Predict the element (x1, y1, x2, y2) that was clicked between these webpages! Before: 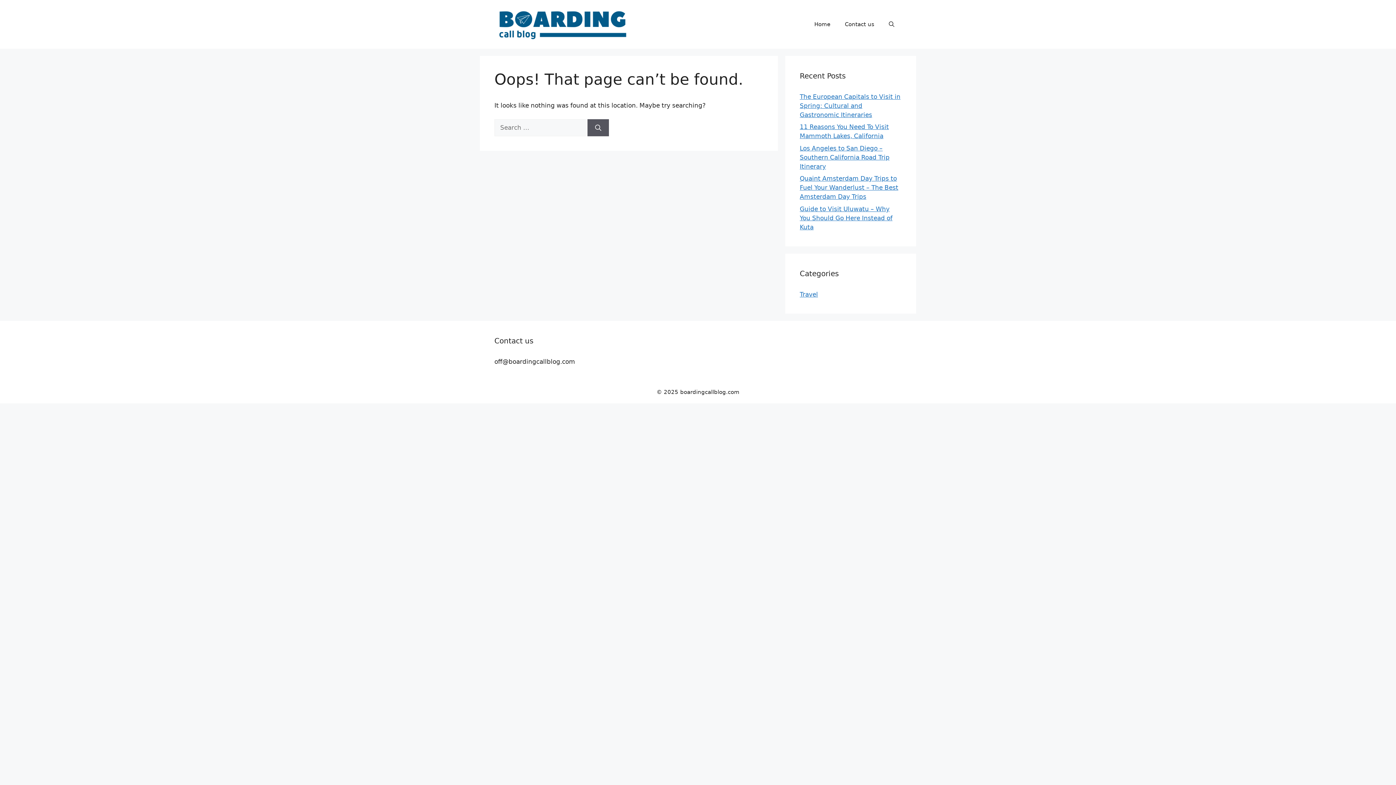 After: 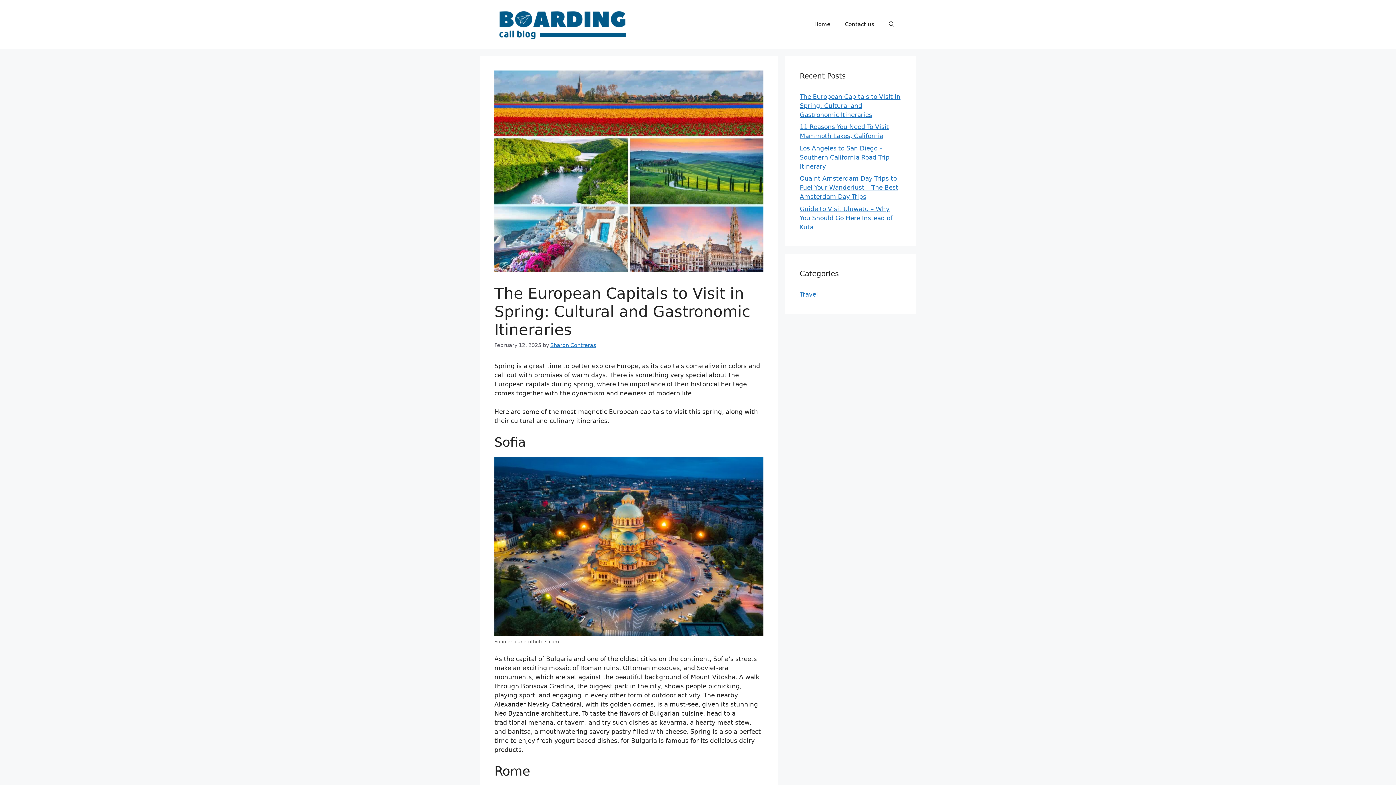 Action: label: The European Capitals to Visit in Spring: Cultural and Gastronomic Itineraries bbox: (800, 93, 900, 118)